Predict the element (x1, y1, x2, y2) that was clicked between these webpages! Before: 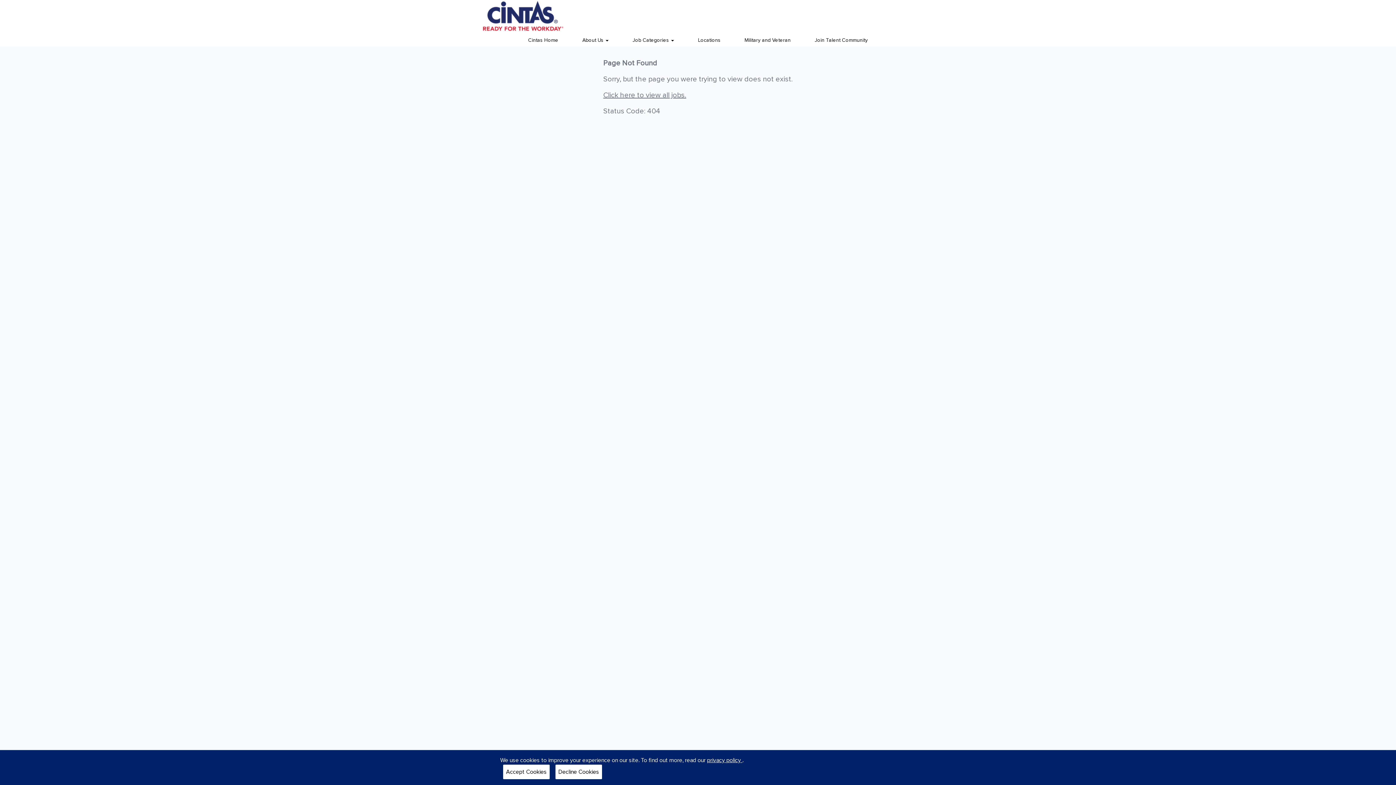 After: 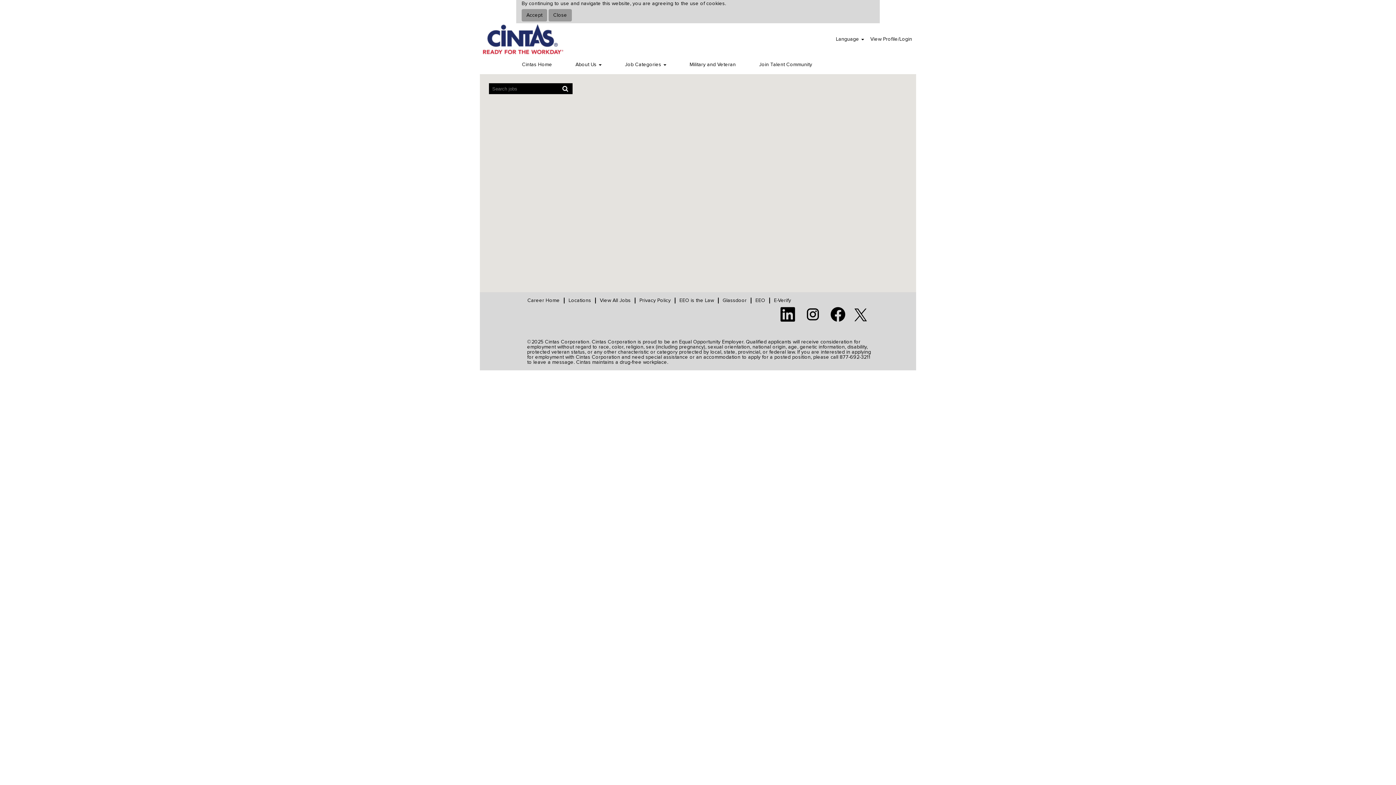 Action: label: Locations bbox: (694, 35, 724, 44)